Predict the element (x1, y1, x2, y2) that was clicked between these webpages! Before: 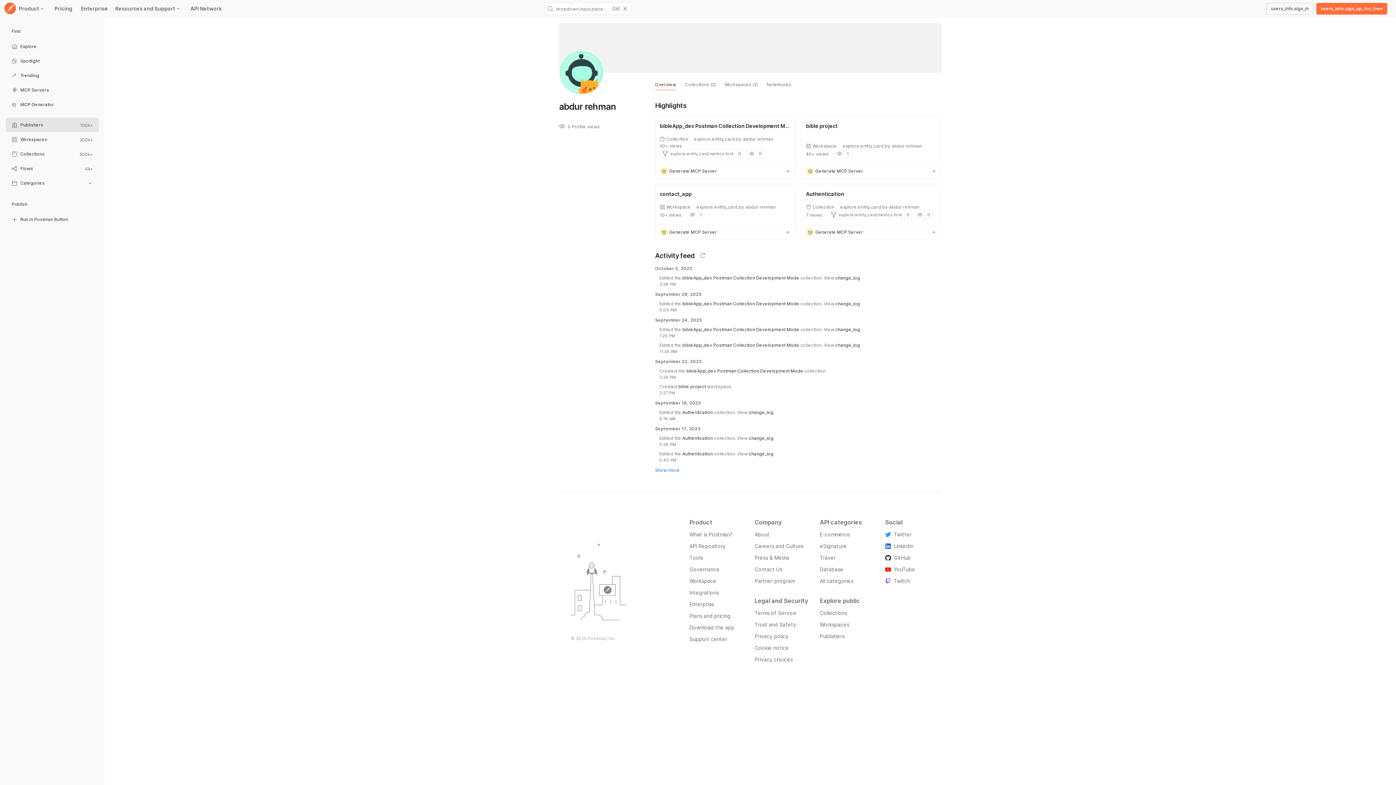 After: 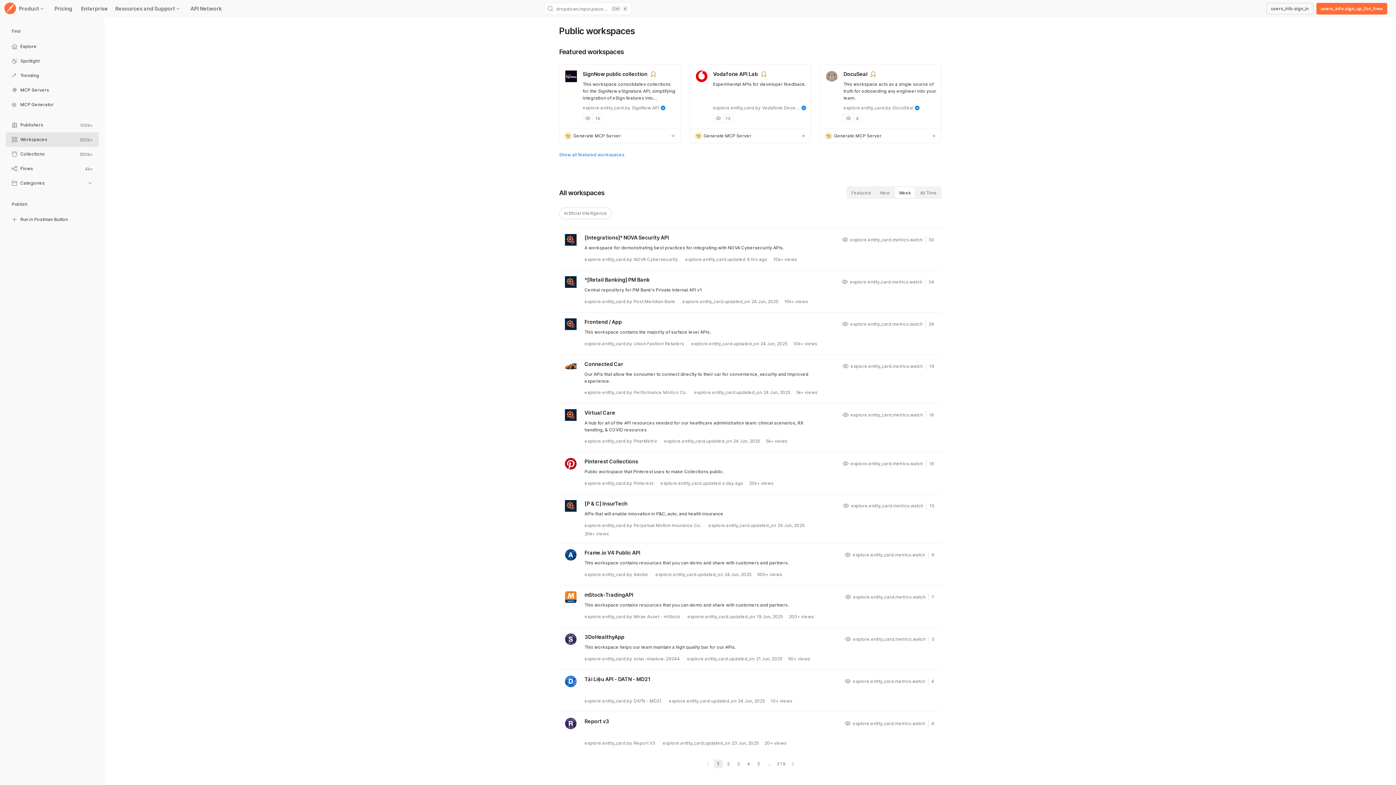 Action: bbox: (5, 133, 98, 147) label: Workspaces